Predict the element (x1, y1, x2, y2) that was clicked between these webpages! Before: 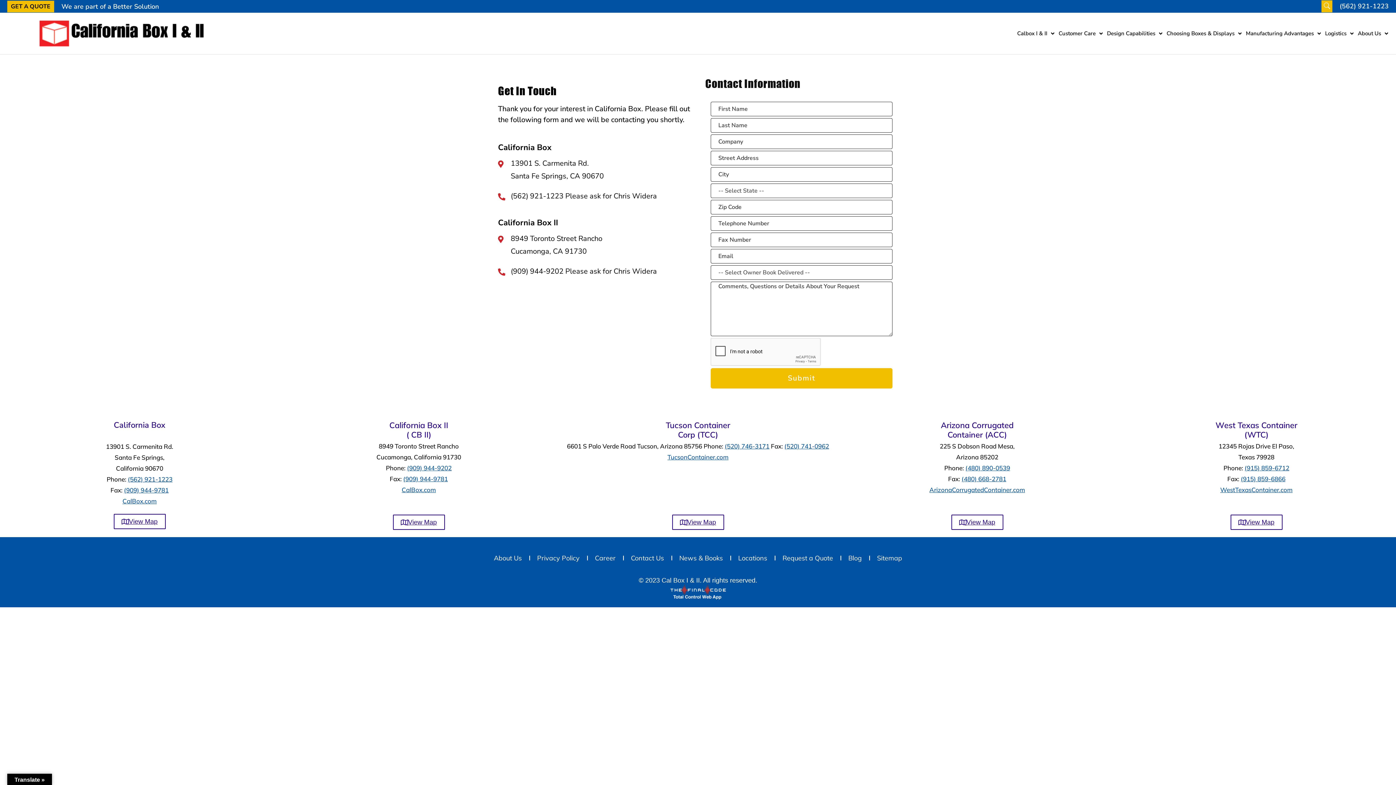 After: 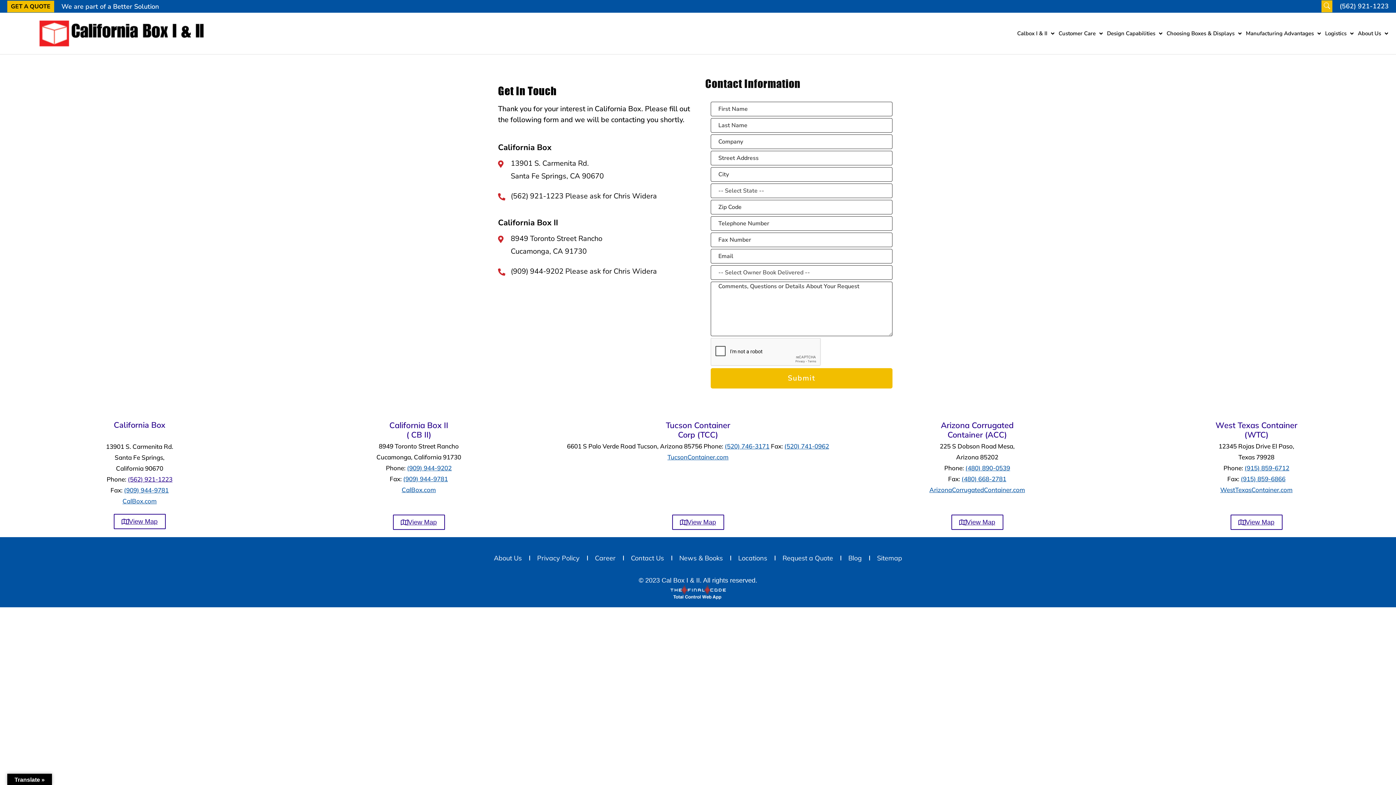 Action: bbox: (127, 475, 172, 483) label: (562) 921-1223